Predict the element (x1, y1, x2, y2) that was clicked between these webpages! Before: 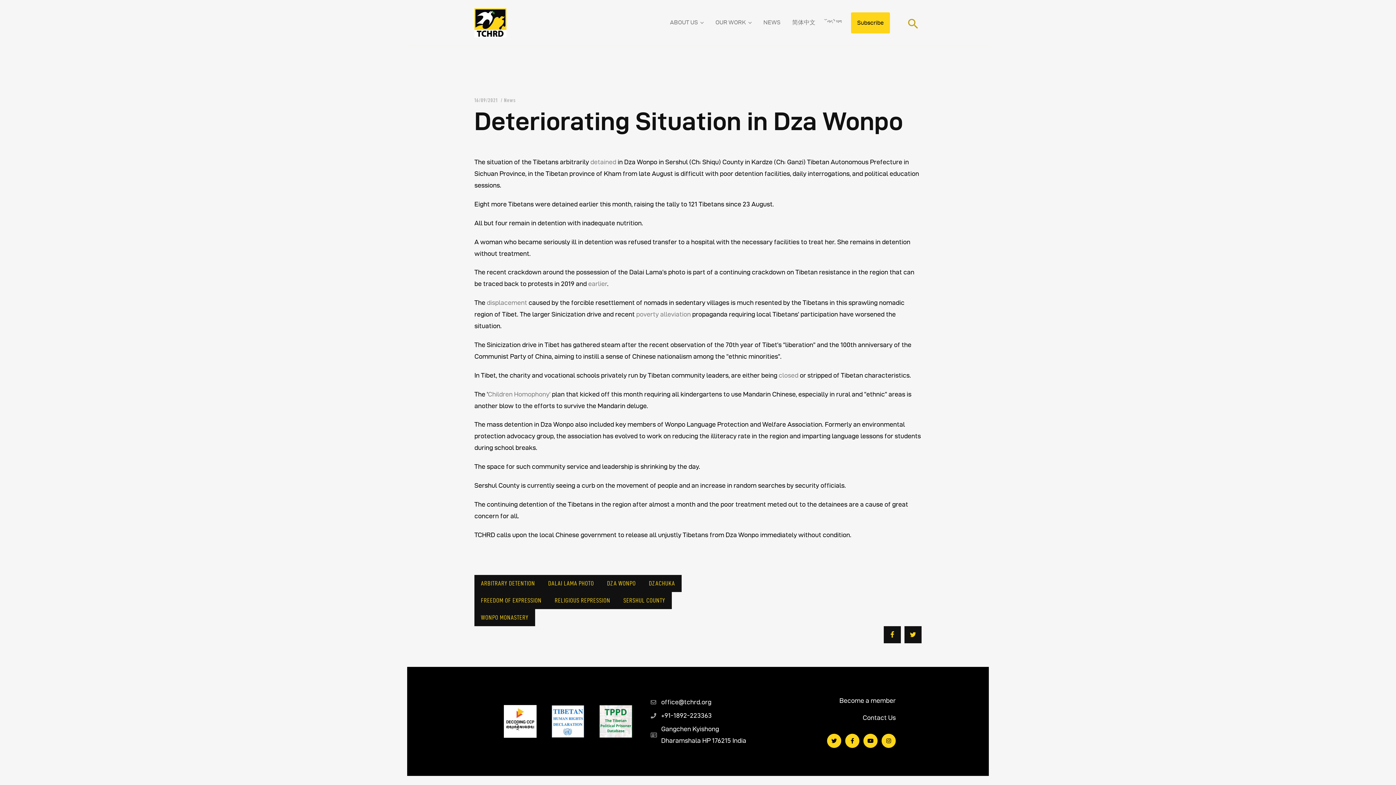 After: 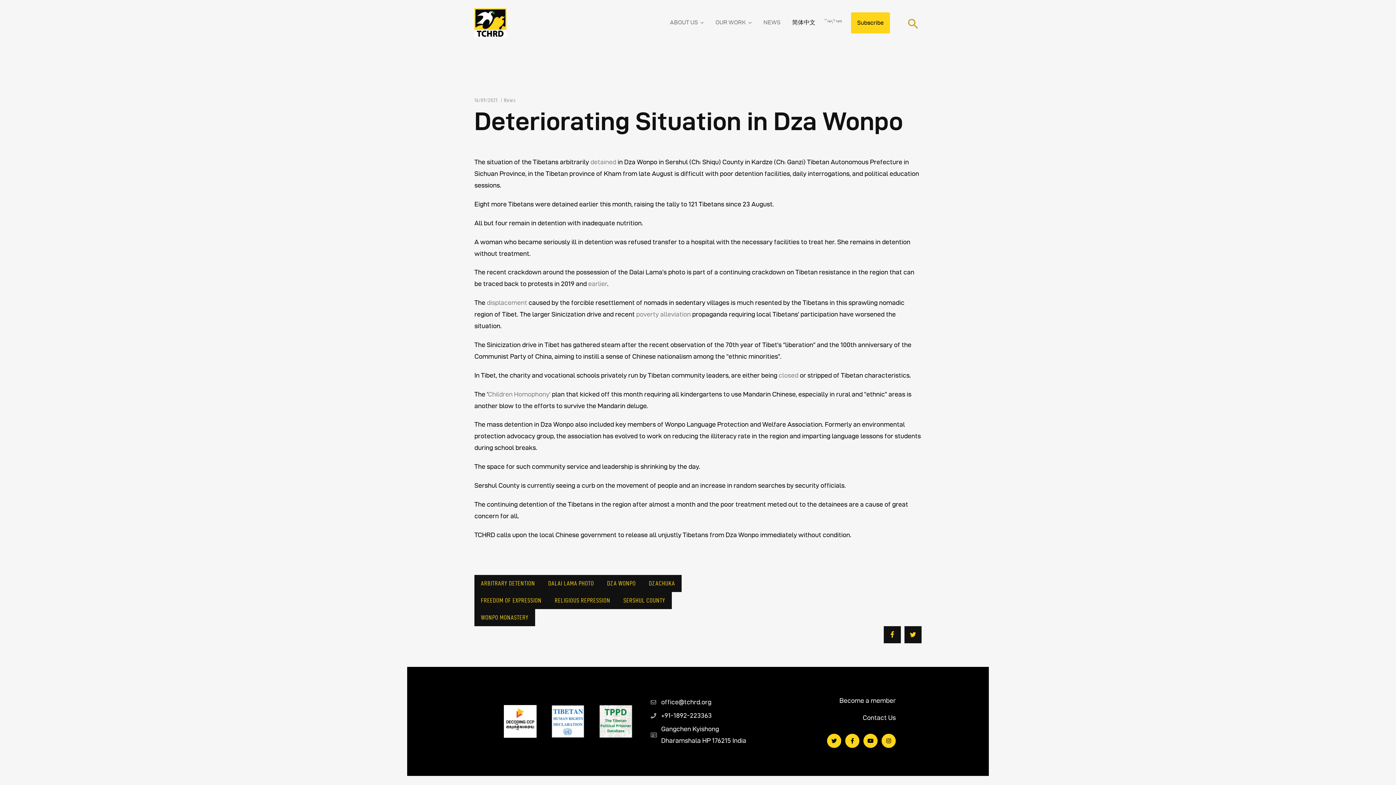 Action: bbox: (786, 12, 821, 32) label: 简体中文